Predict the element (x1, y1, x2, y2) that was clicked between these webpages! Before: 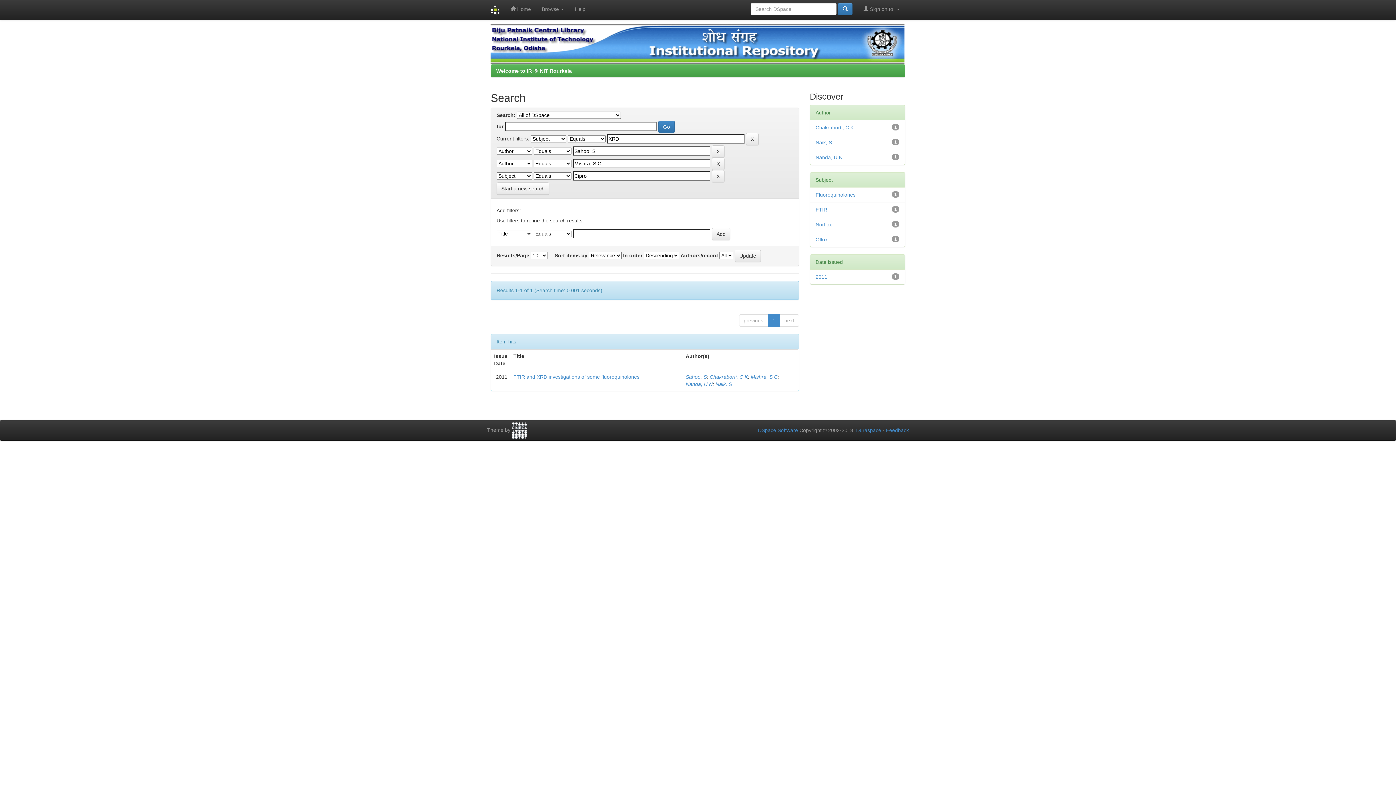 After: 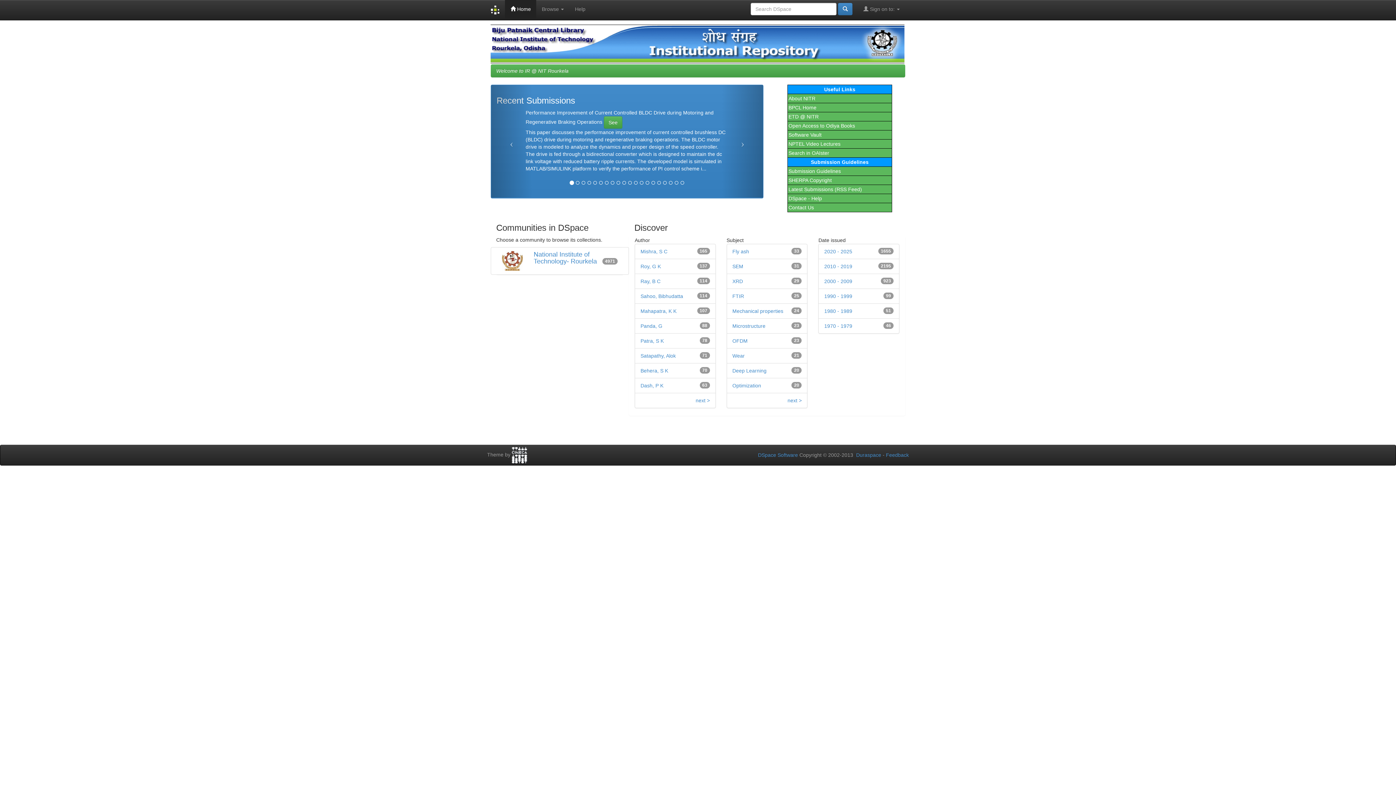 Action: label: Welcome to IR @ NIT Rourkela bbox: (496, 68, 572, 73)